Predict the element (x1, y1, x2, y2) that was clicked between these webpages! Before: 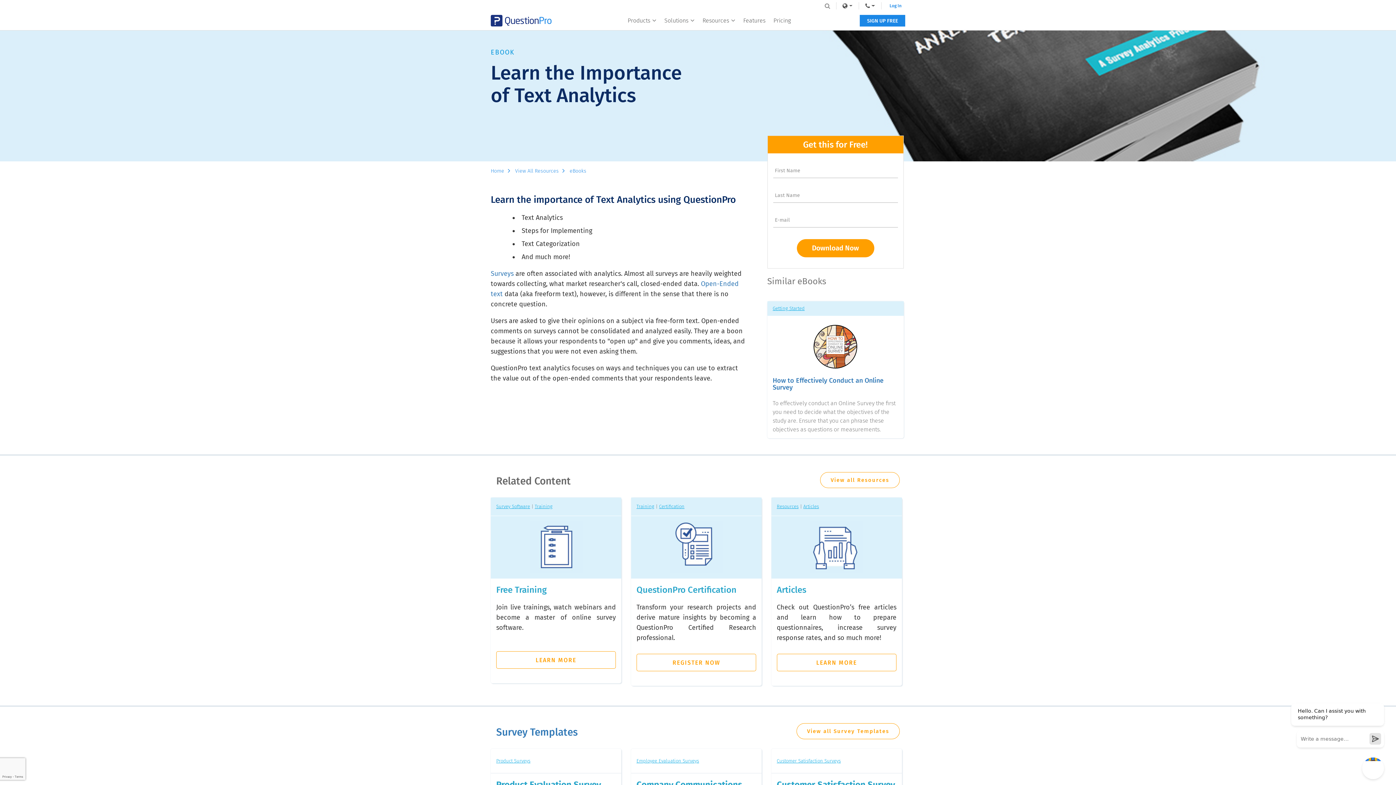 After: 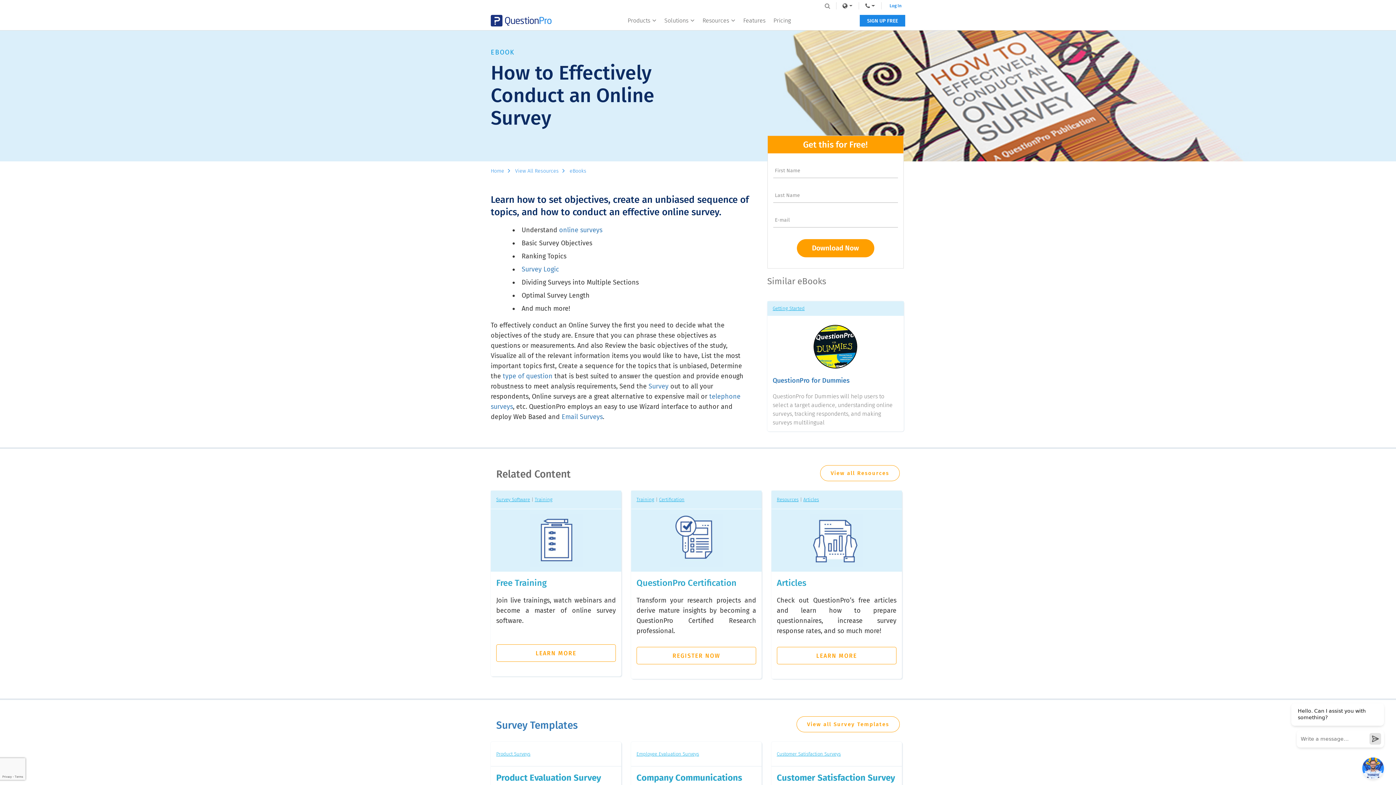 Action: bbox: (772, 305, 804, 311) label: Getting Started